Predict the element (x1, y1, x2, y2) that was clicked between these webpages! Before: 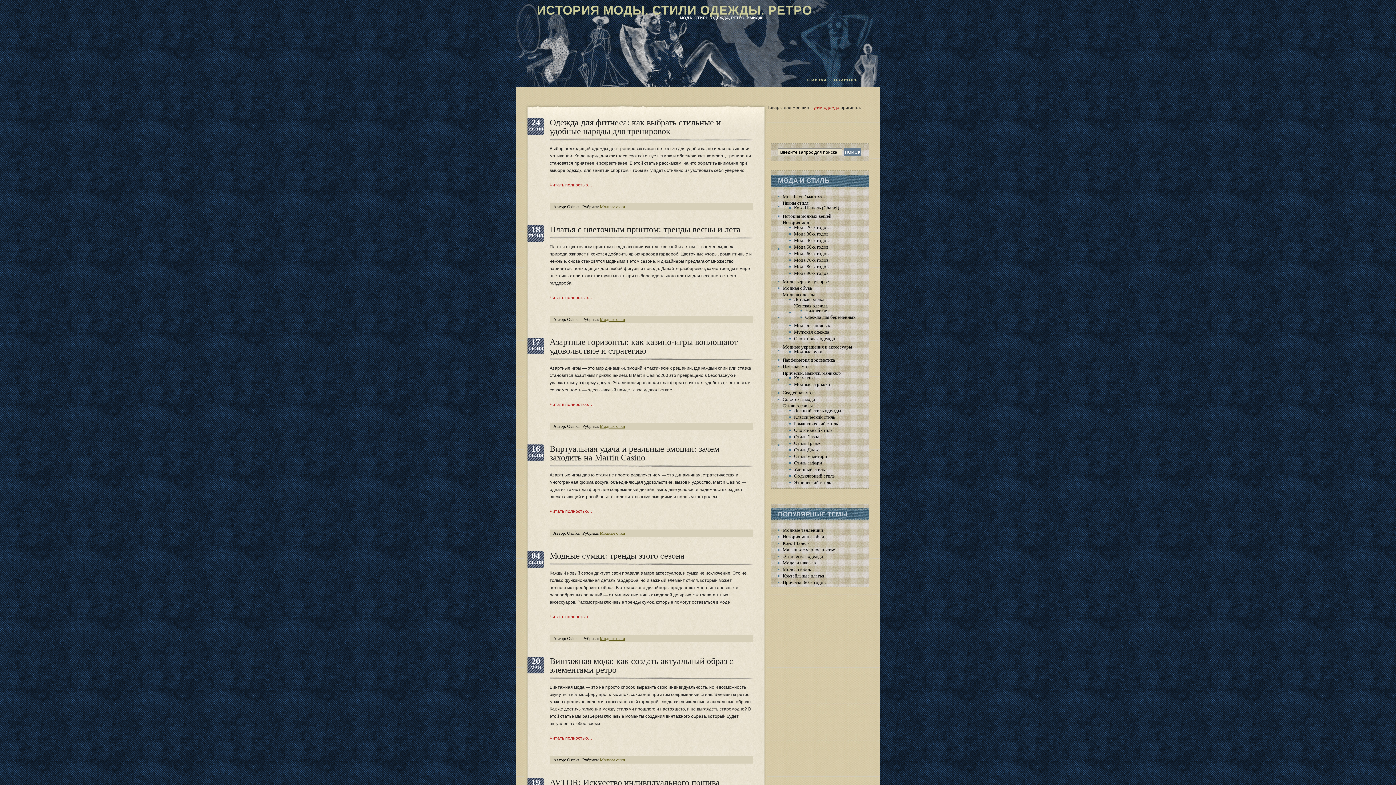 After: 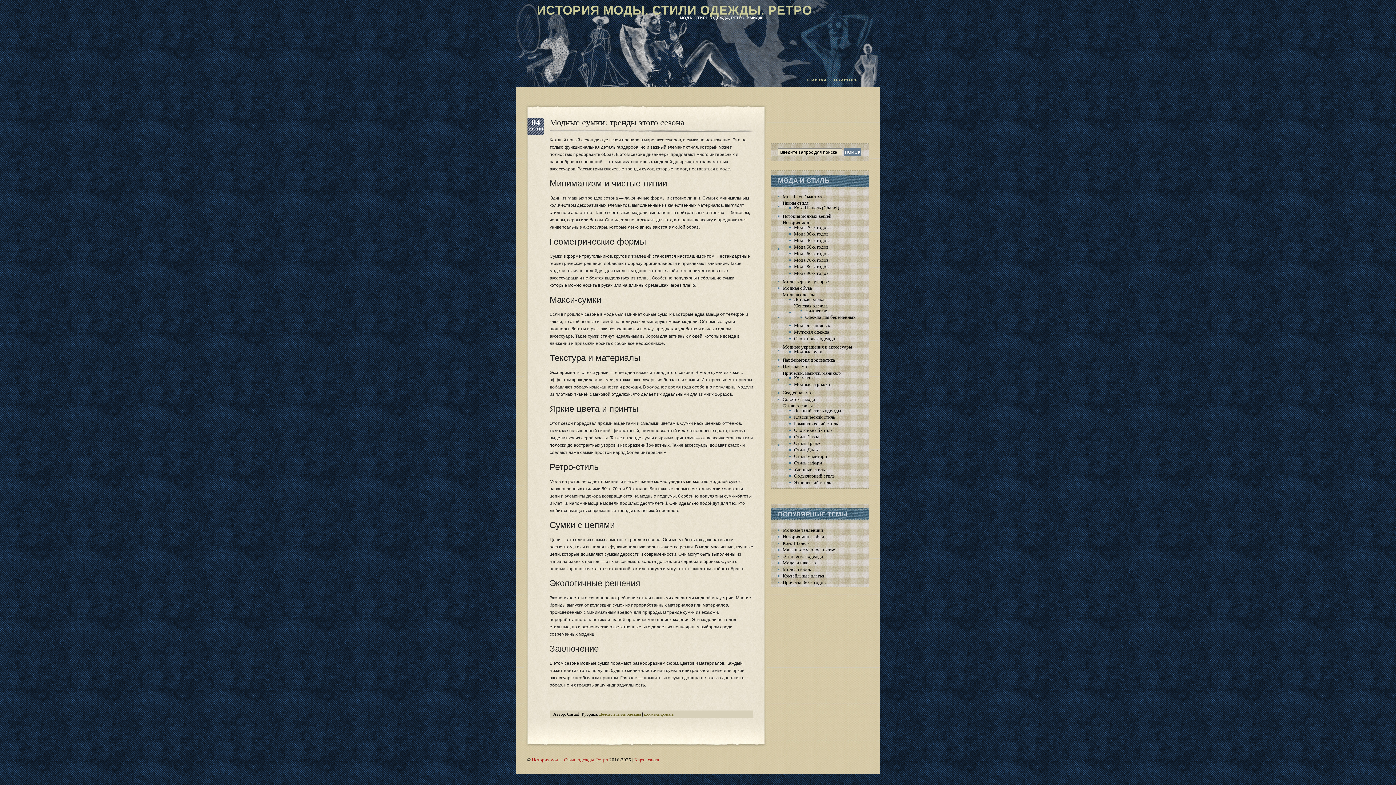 Action: bbox: (549, 614, 592, 619) label: Читать полностью…